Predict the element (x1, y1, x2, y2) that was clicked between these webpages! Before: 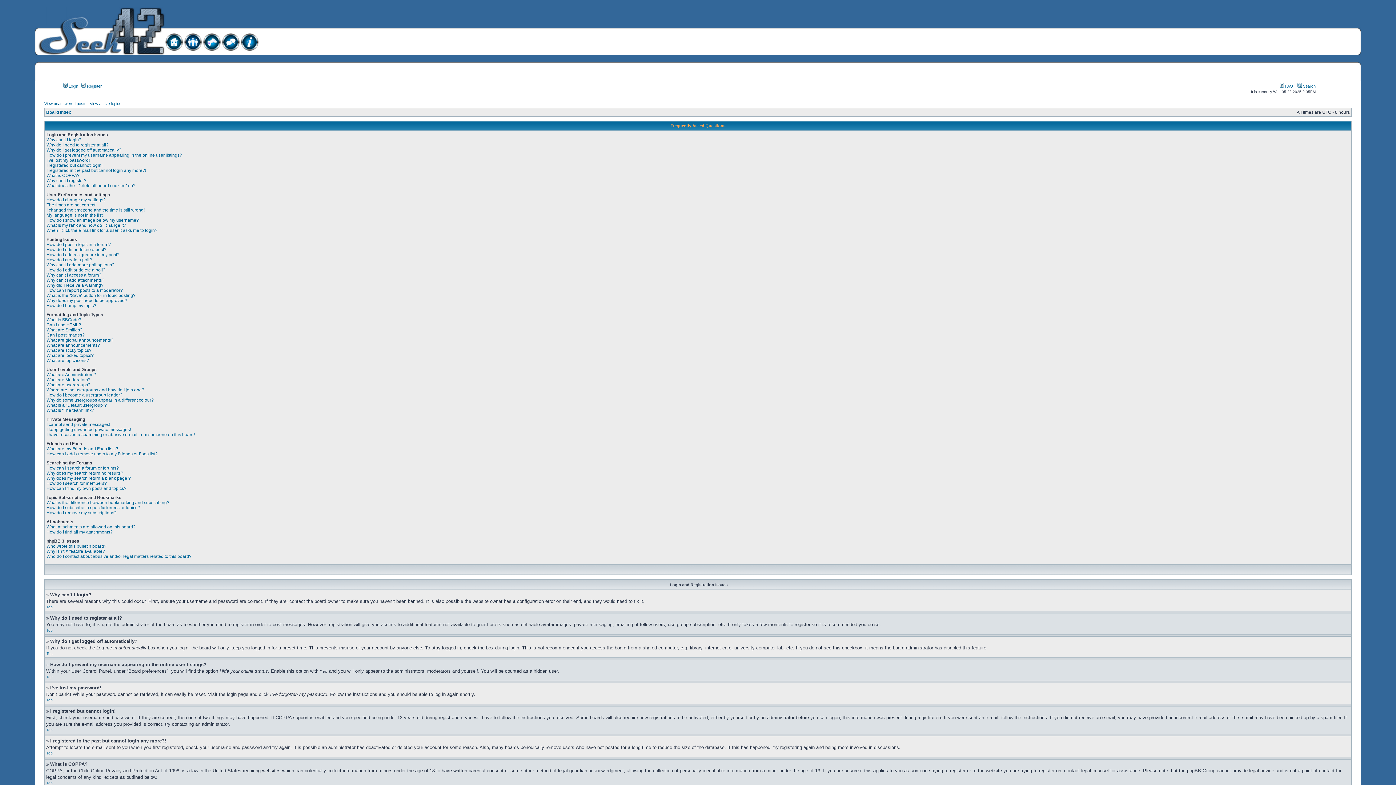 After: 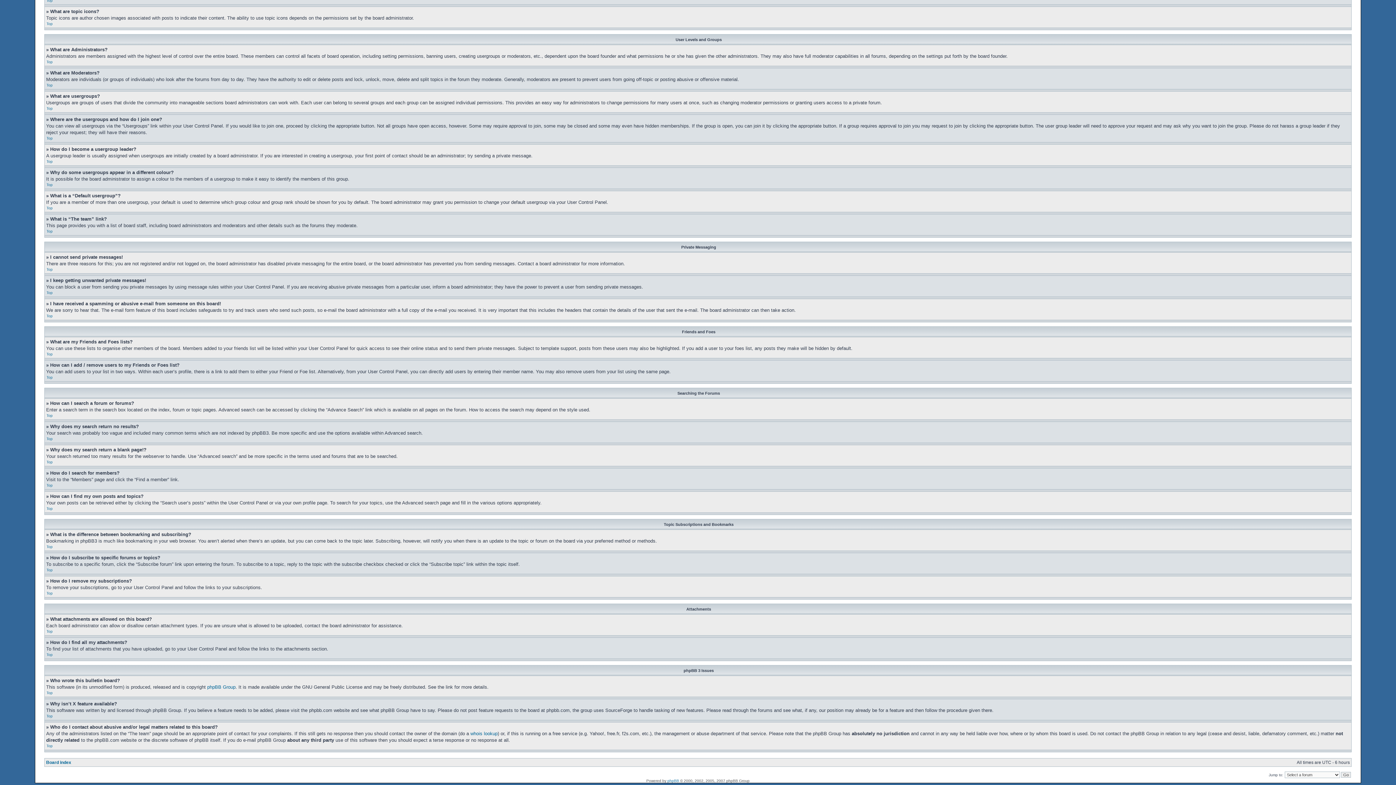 Action: bbox: (46, 408, 94, 413) label: What is “The team” link?